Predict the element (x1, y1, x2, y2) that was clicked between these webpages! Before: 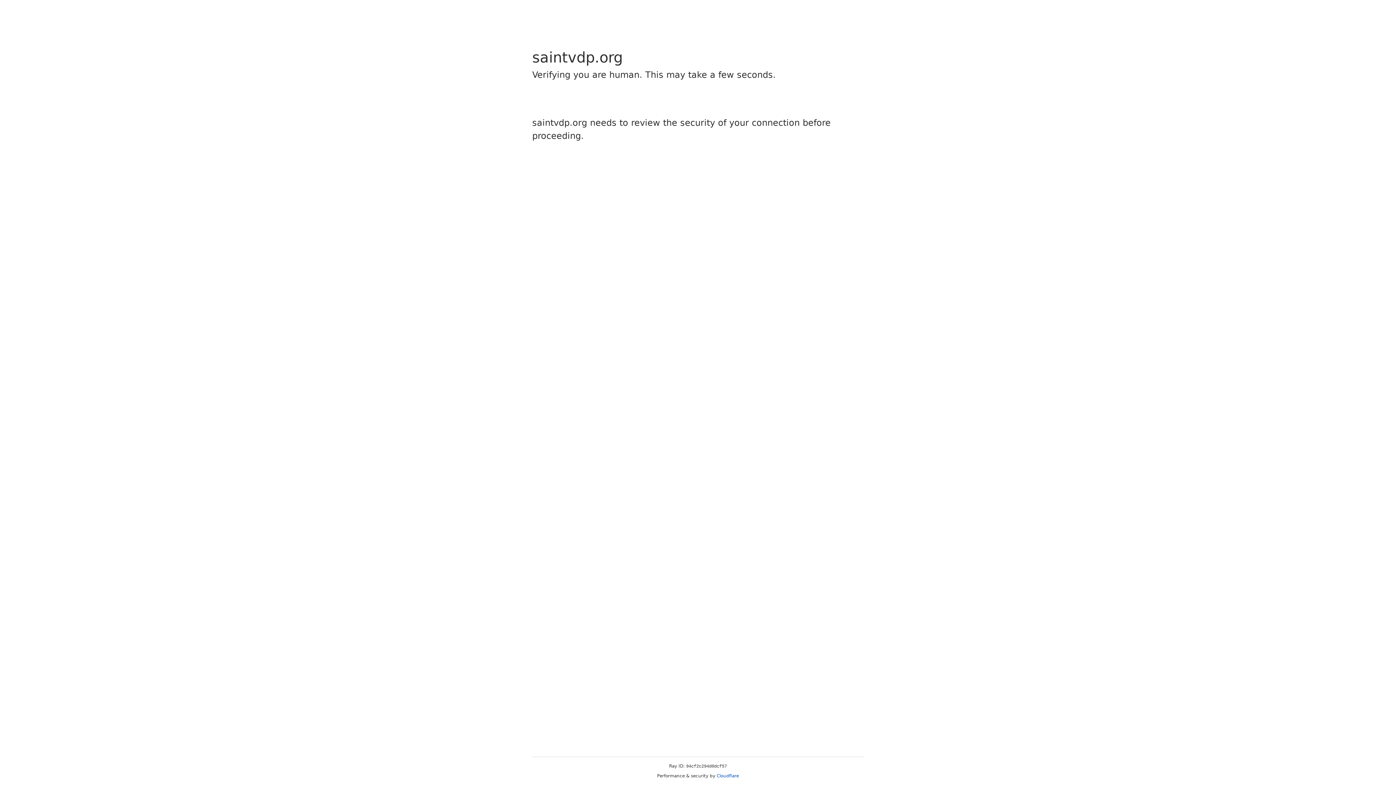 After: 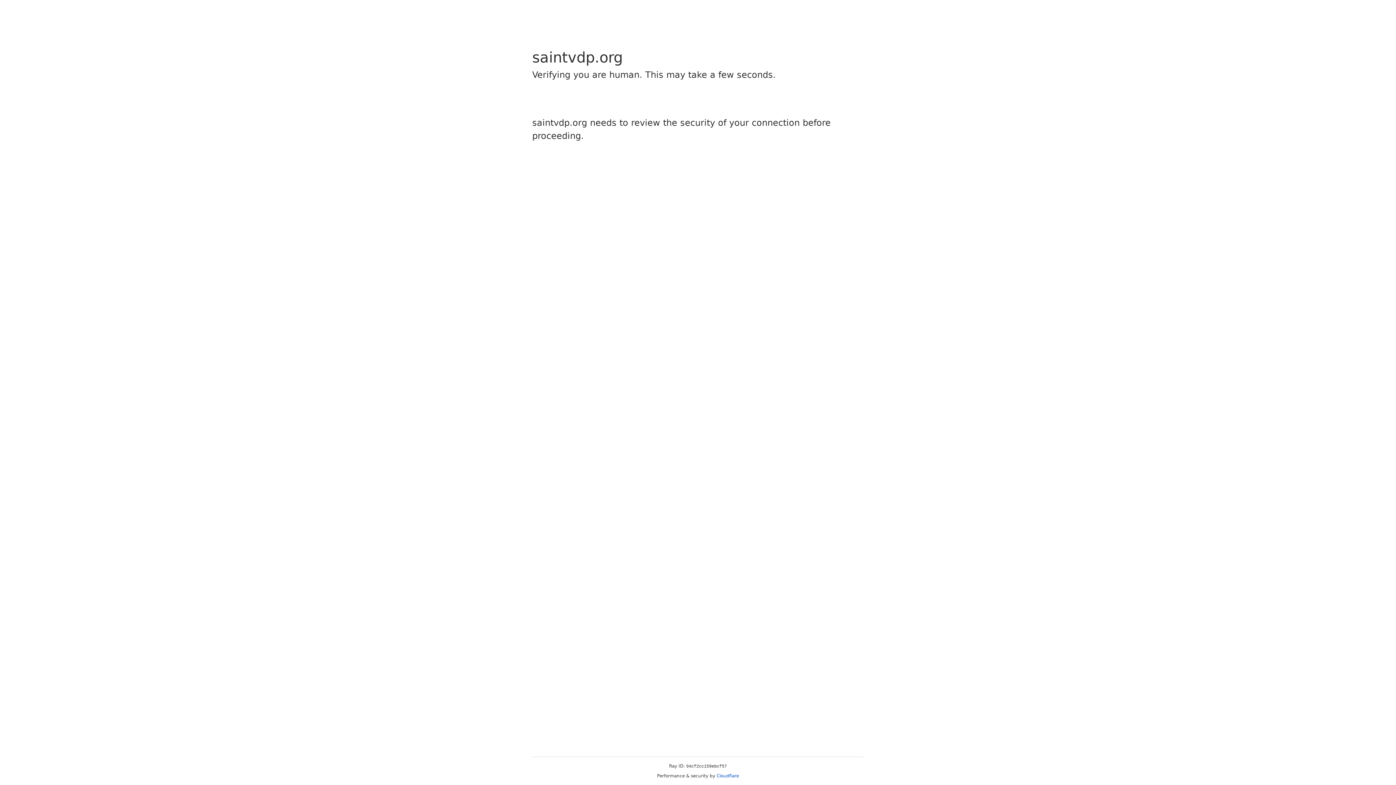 Action: bbox: (716, 773, 739, 778) label: Cloudflare